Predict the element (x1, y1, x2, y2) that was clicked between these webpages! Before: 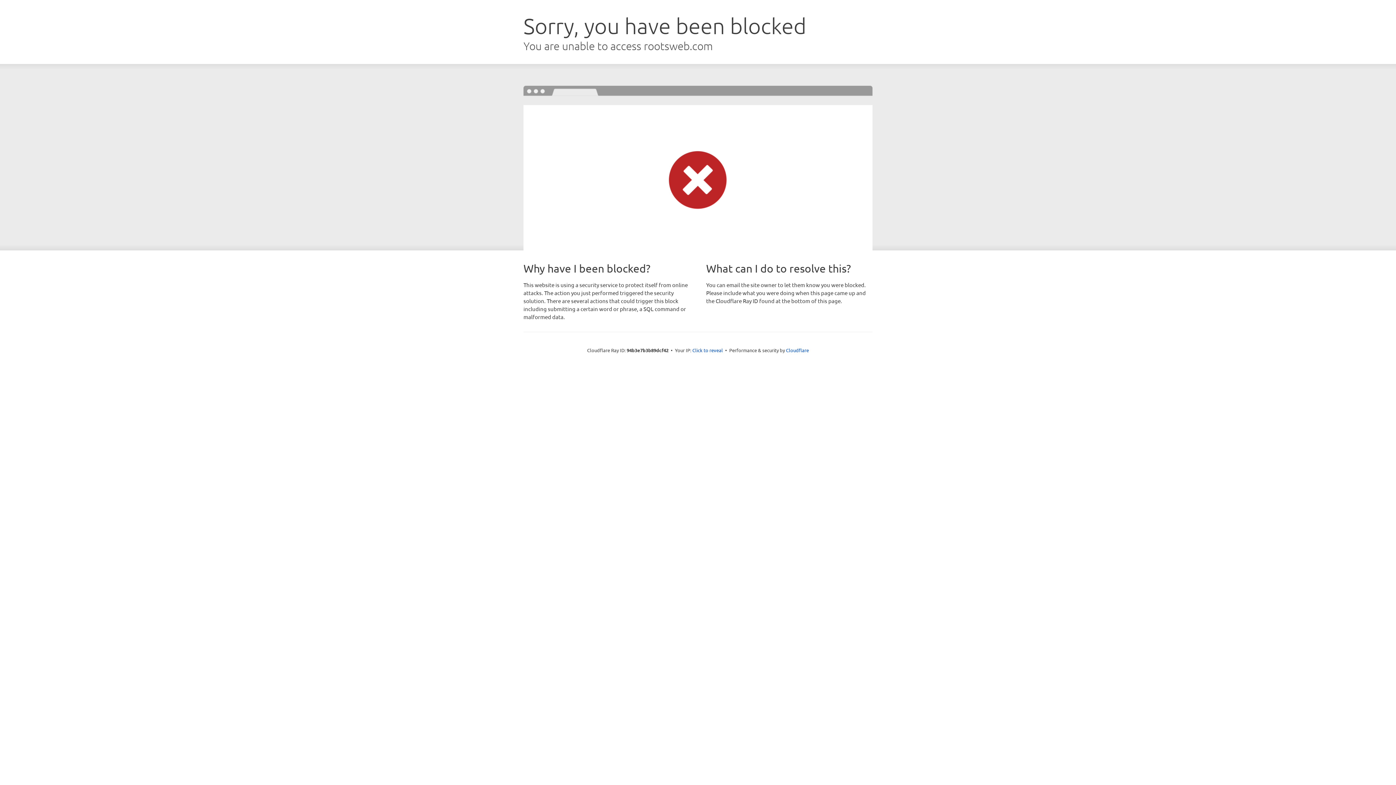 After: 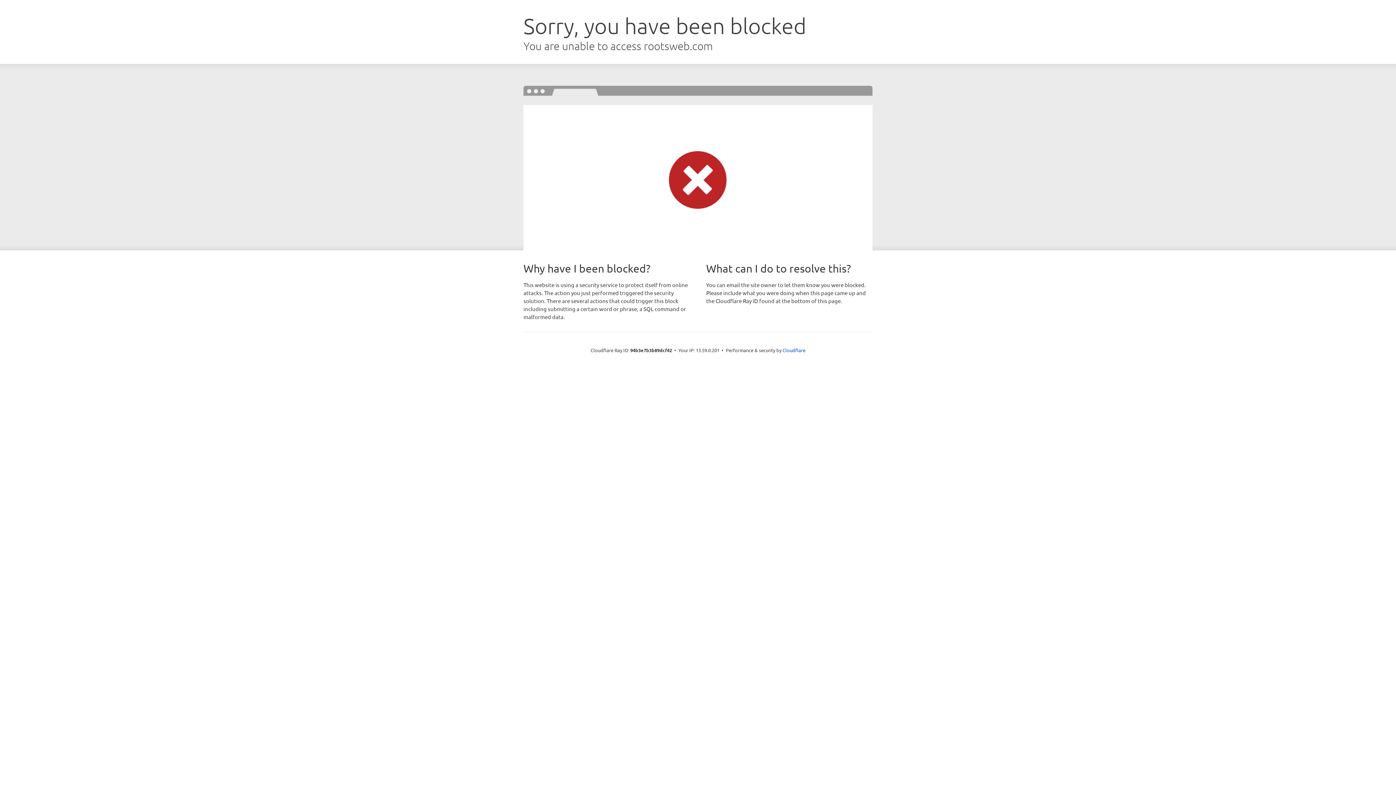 Action: label: Click to reveal bbox: (692, 346, 723, 353)